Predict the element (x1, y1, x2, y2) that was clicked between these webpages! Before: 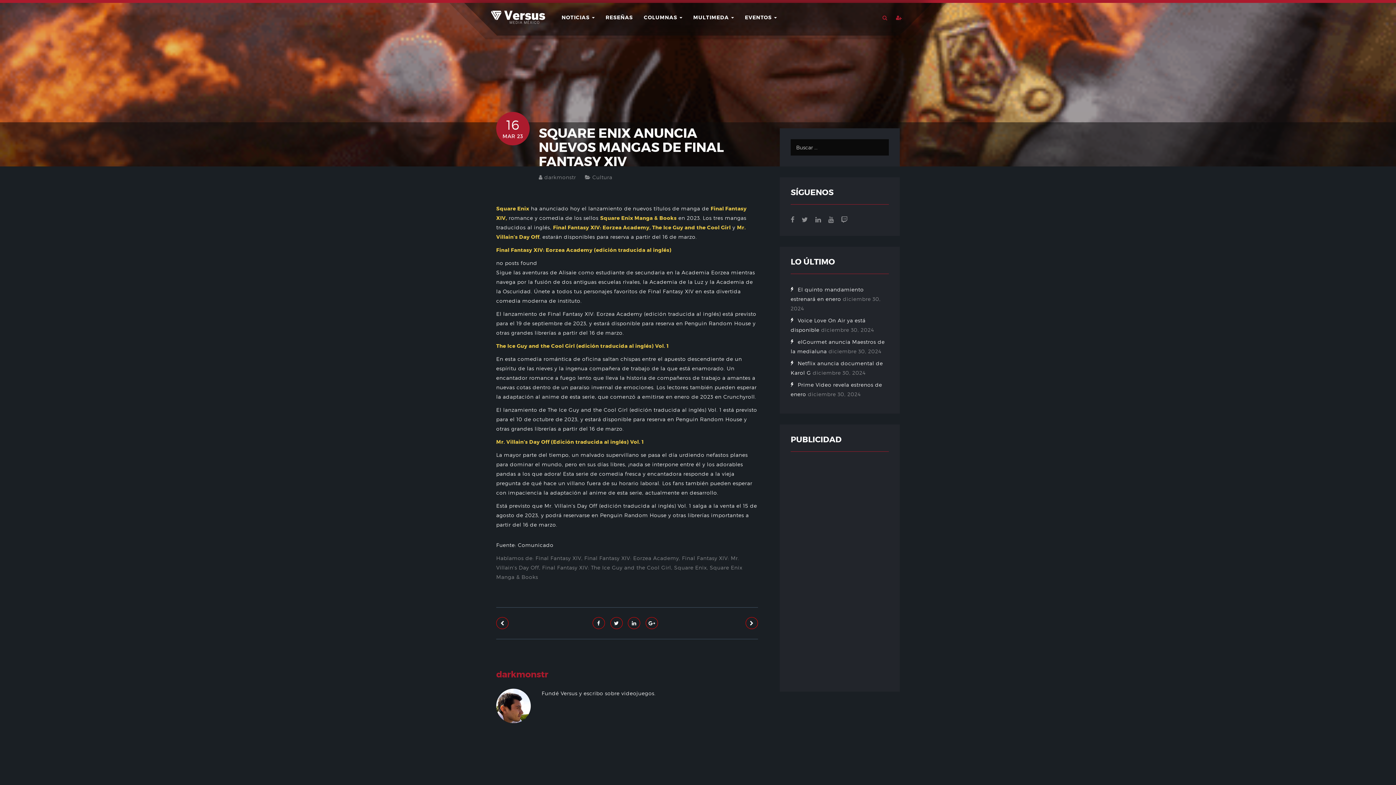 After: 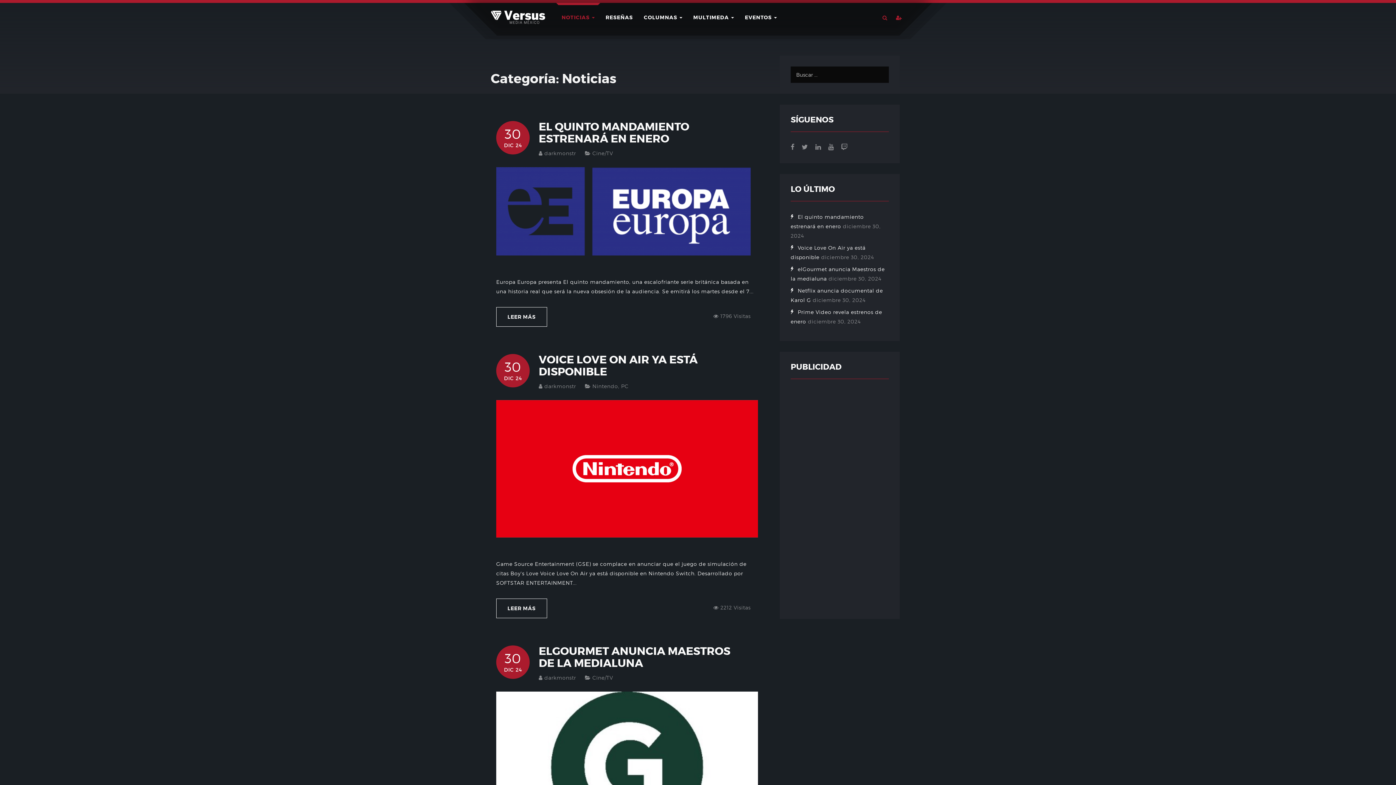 Action: label: NOTICIAS  bbox: (556, 2, 600, 26)